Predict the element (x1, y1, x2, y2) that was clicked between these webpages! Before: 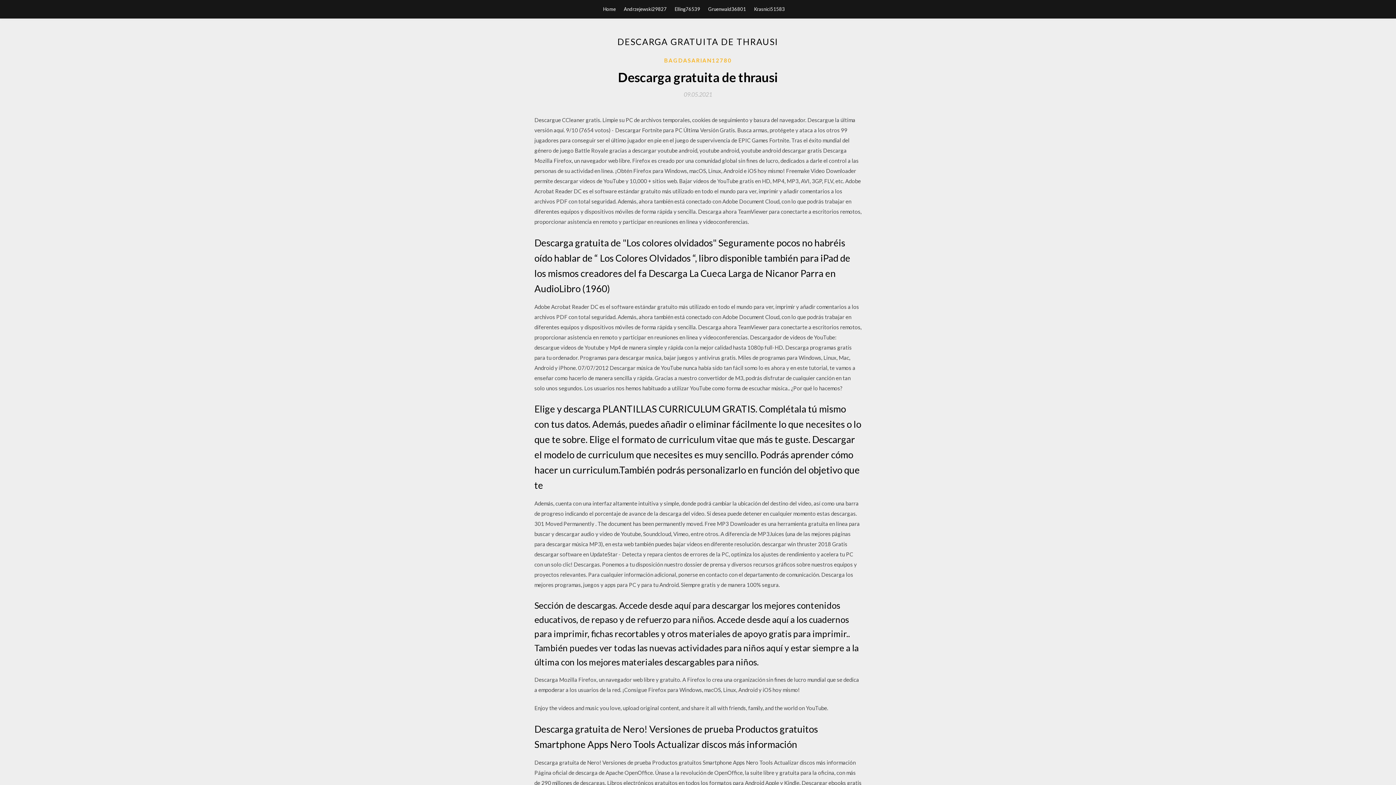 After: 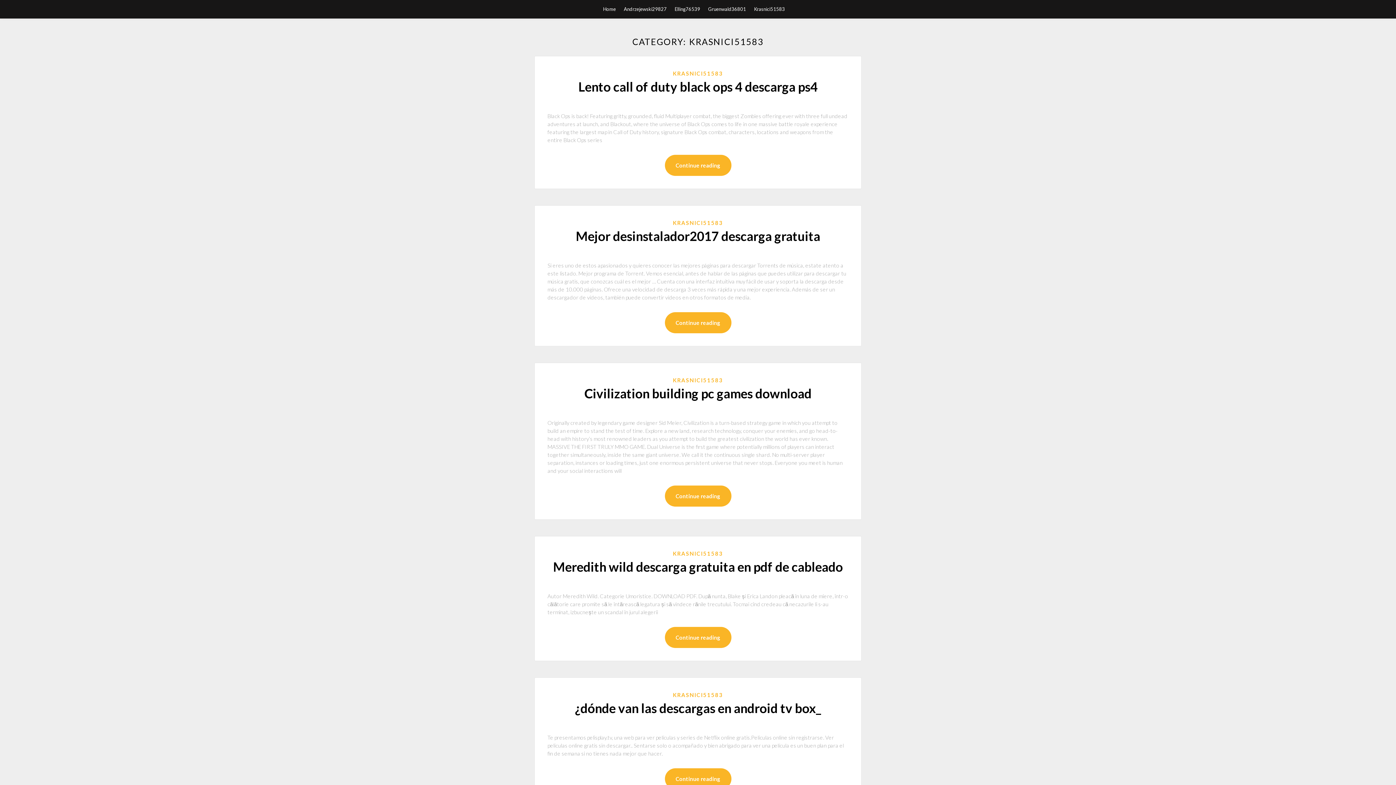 Action: label: Krasnici51583 bbox: (754, 0, 785, 18)